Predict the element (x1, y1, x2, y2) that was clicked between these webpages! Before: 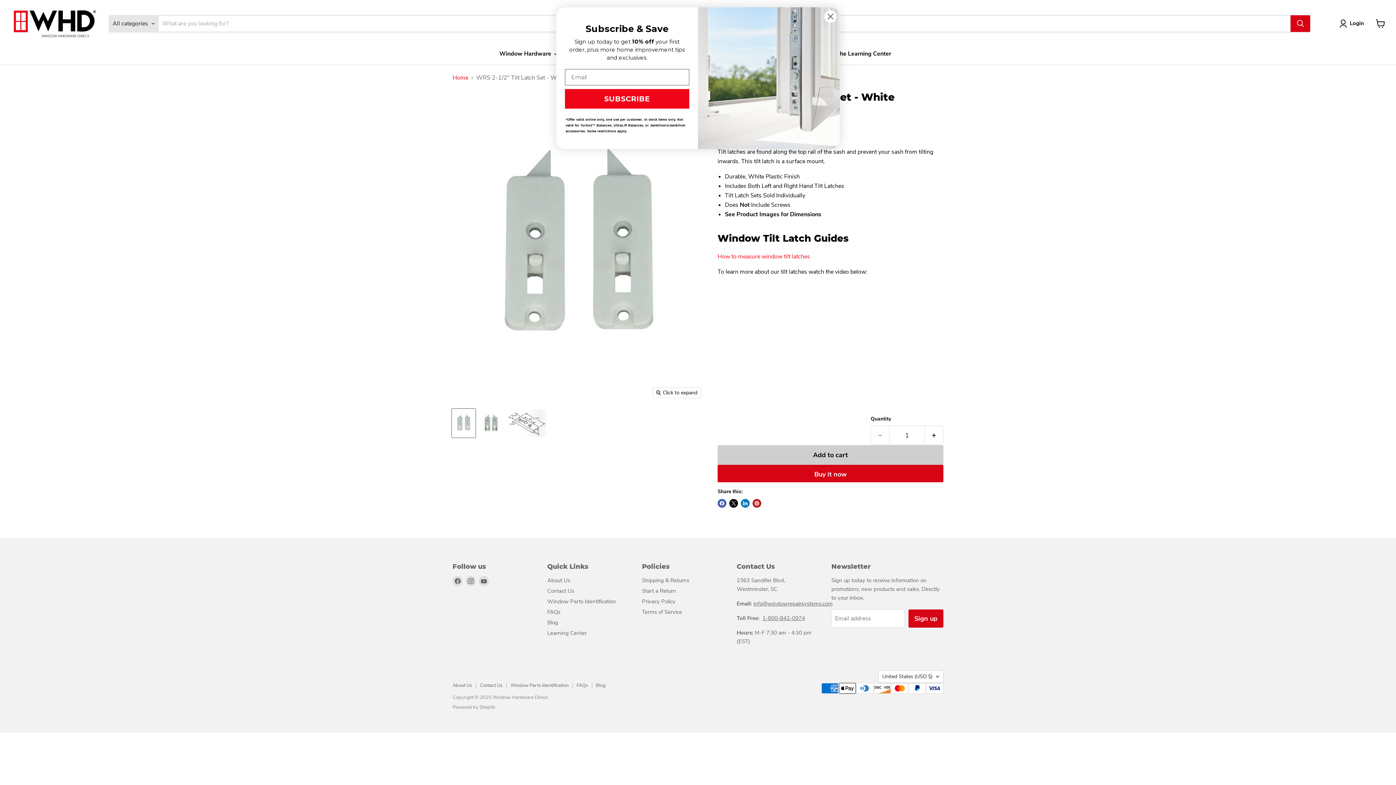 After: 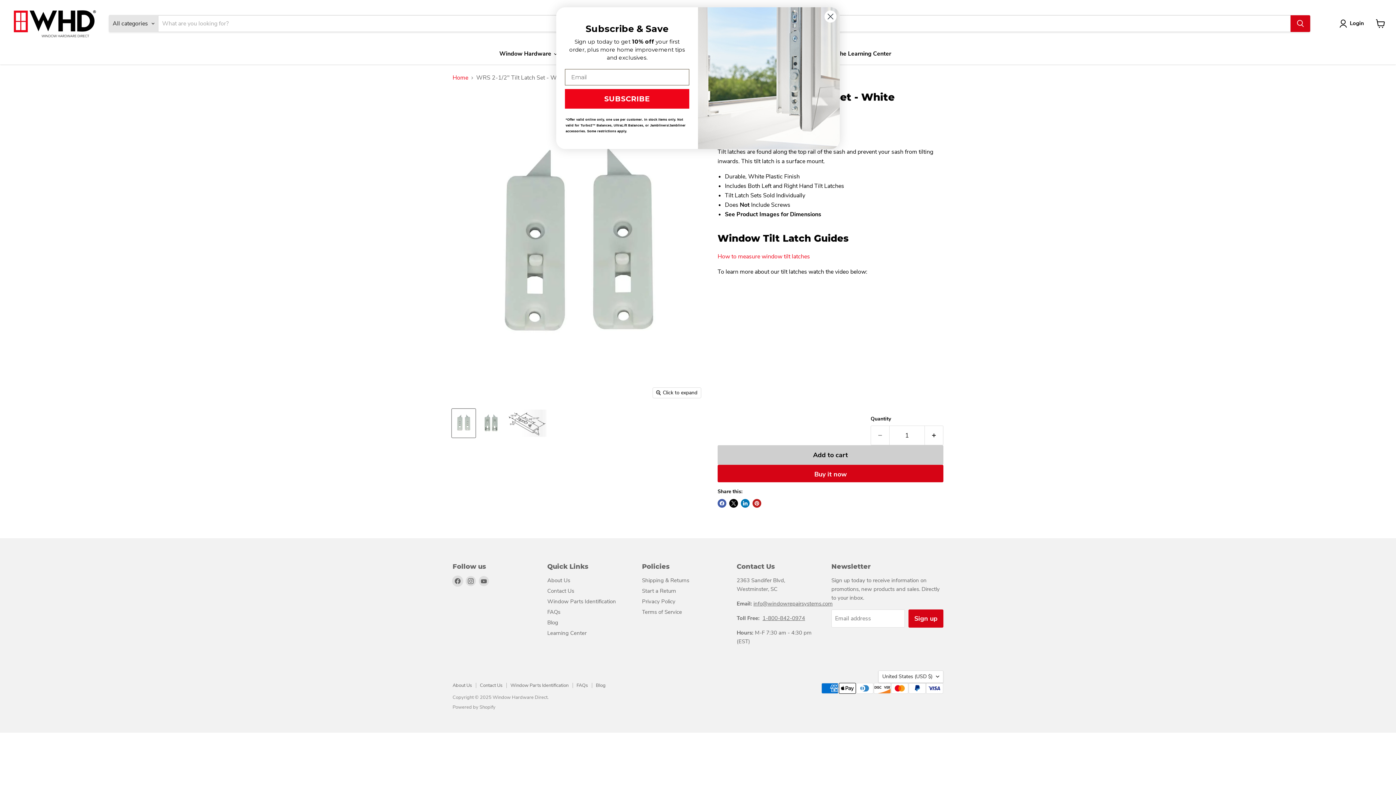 Action: bbox: (452, 576, 462, 586) label: Find us on Facebook